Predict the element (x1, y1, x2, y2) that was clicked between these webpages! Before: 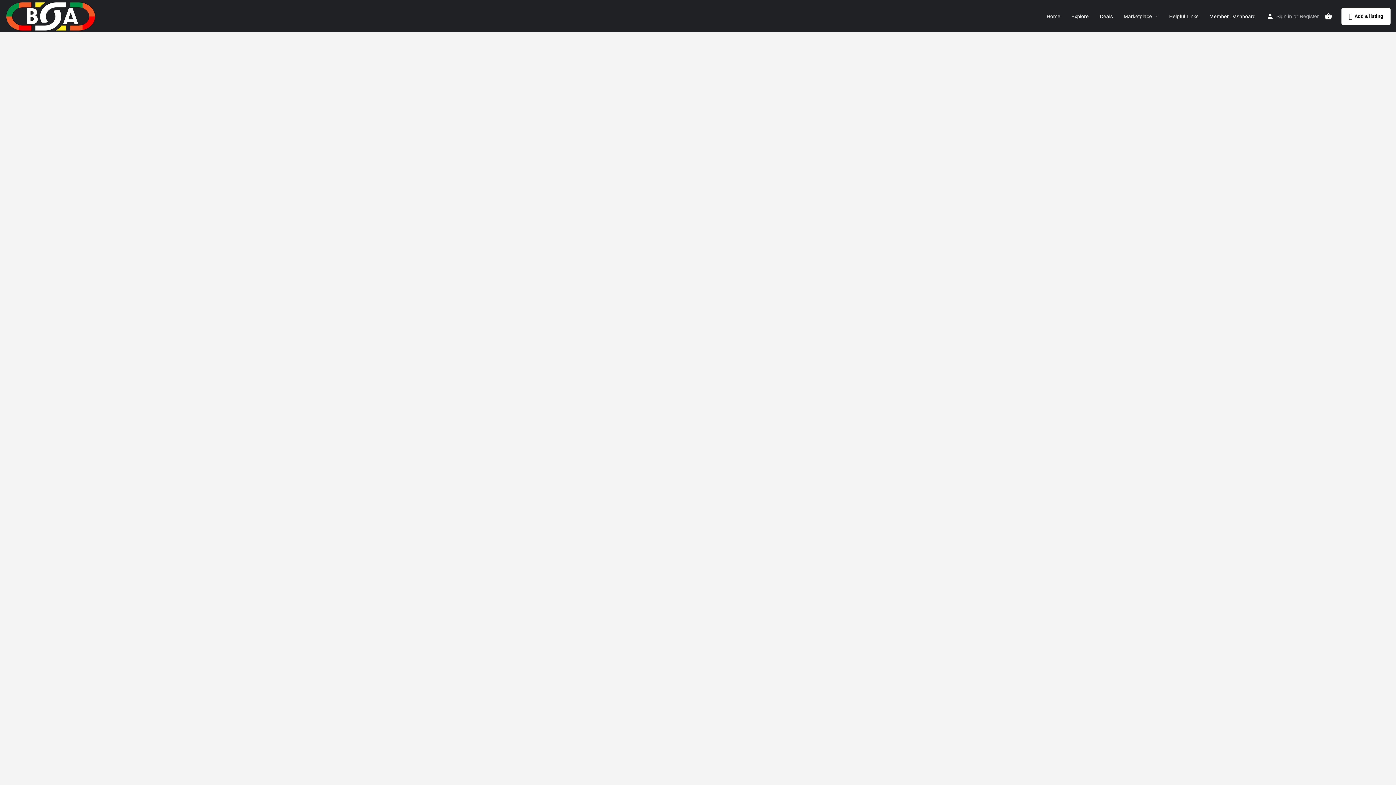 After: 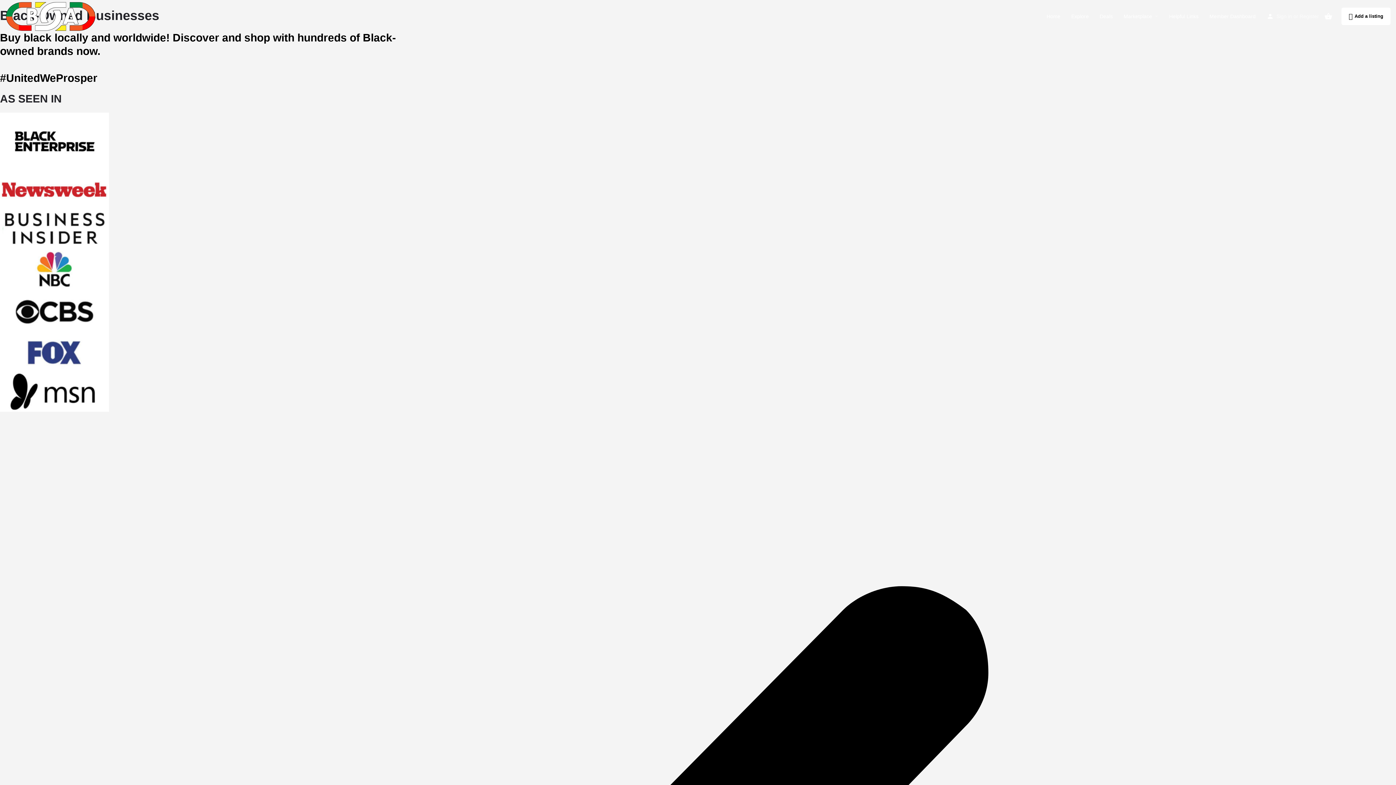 Action: label: Home bbox: (1046, 12, 1060, 19)